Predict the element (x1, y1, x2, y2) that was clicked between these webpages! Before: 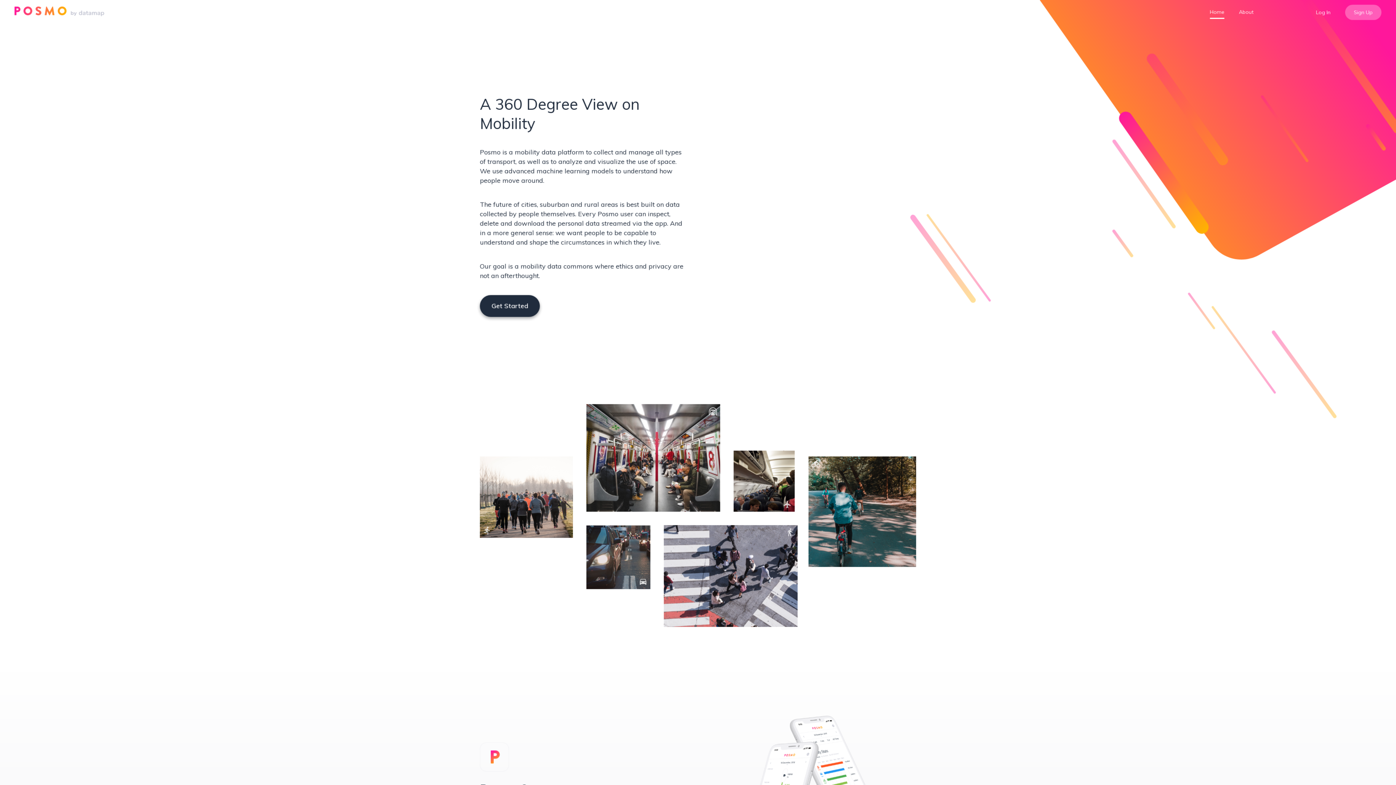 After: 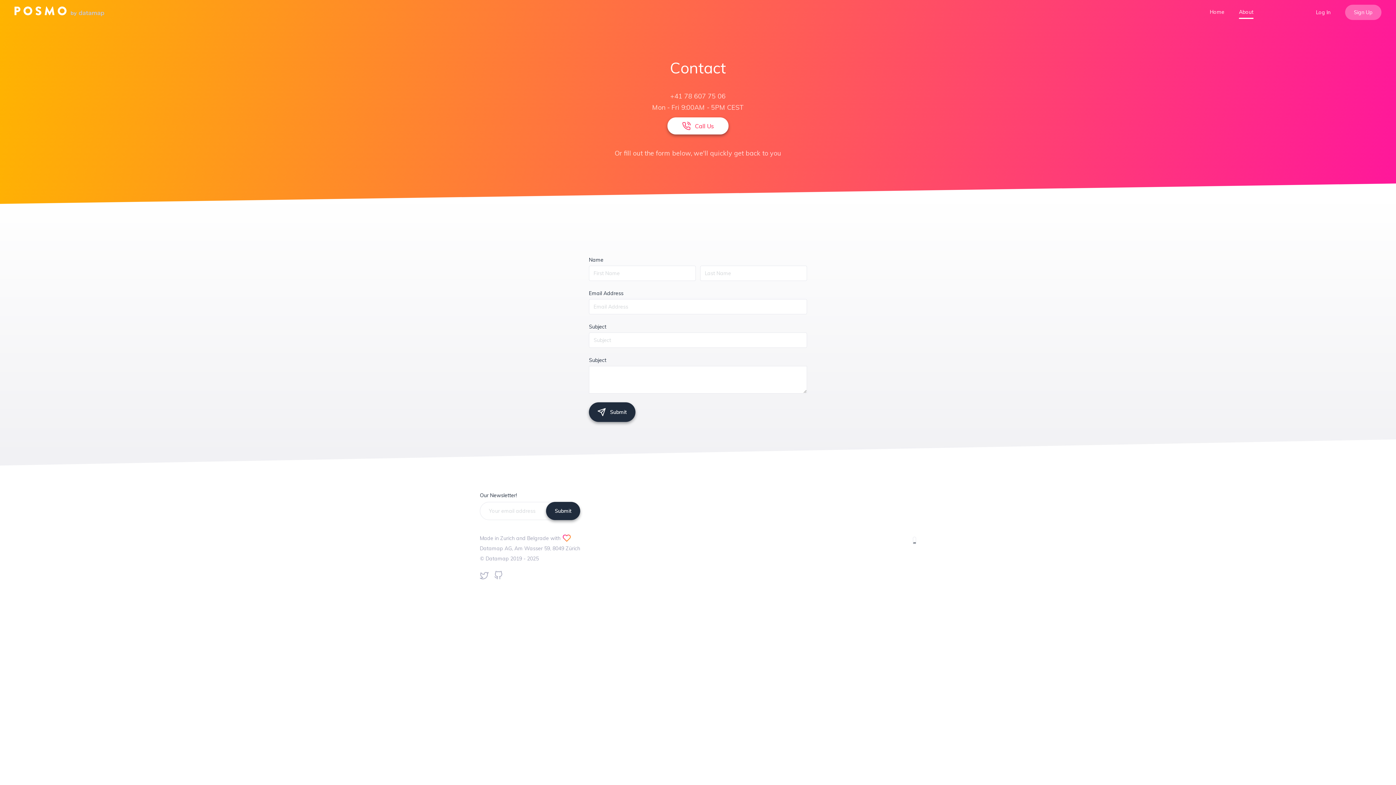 Action: label: About bbox: (1239, 8, 1253, 16)